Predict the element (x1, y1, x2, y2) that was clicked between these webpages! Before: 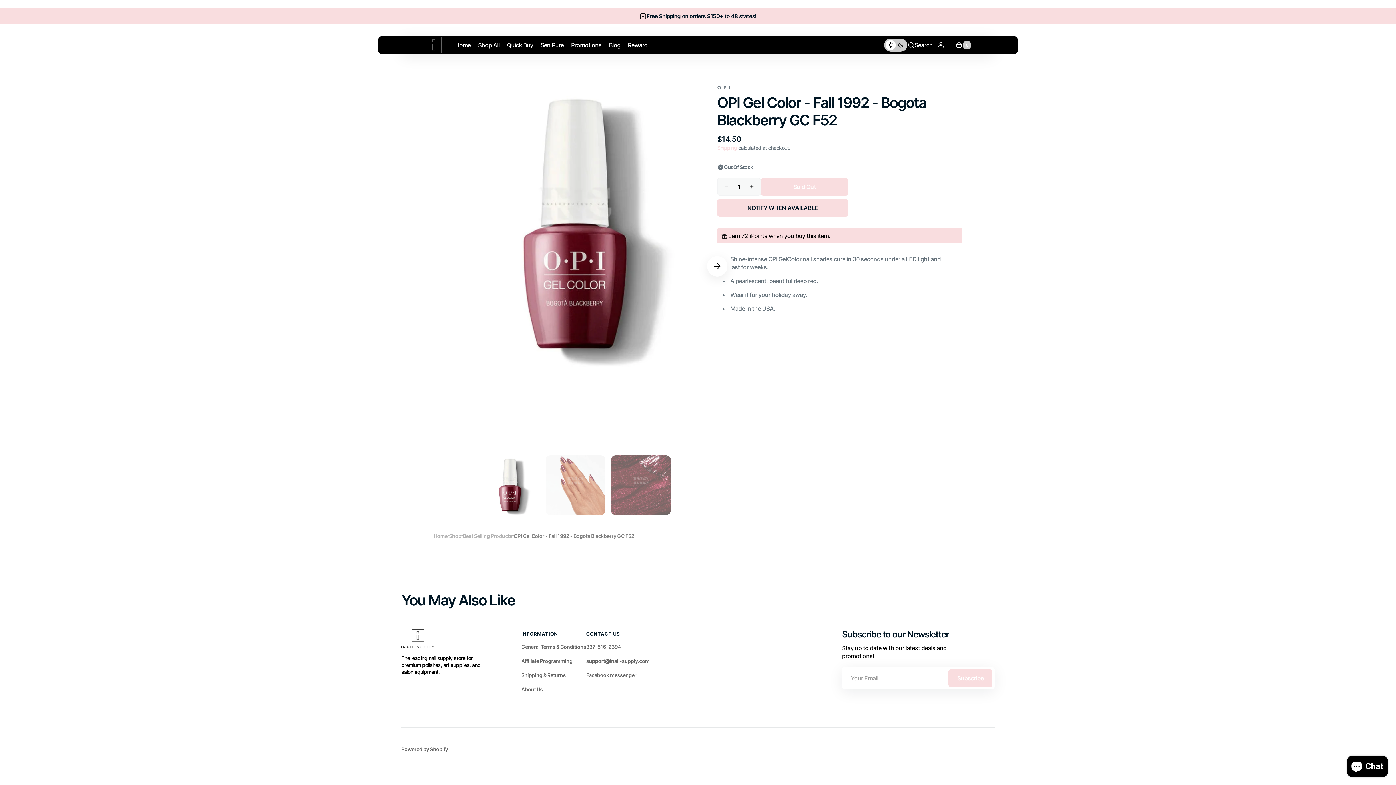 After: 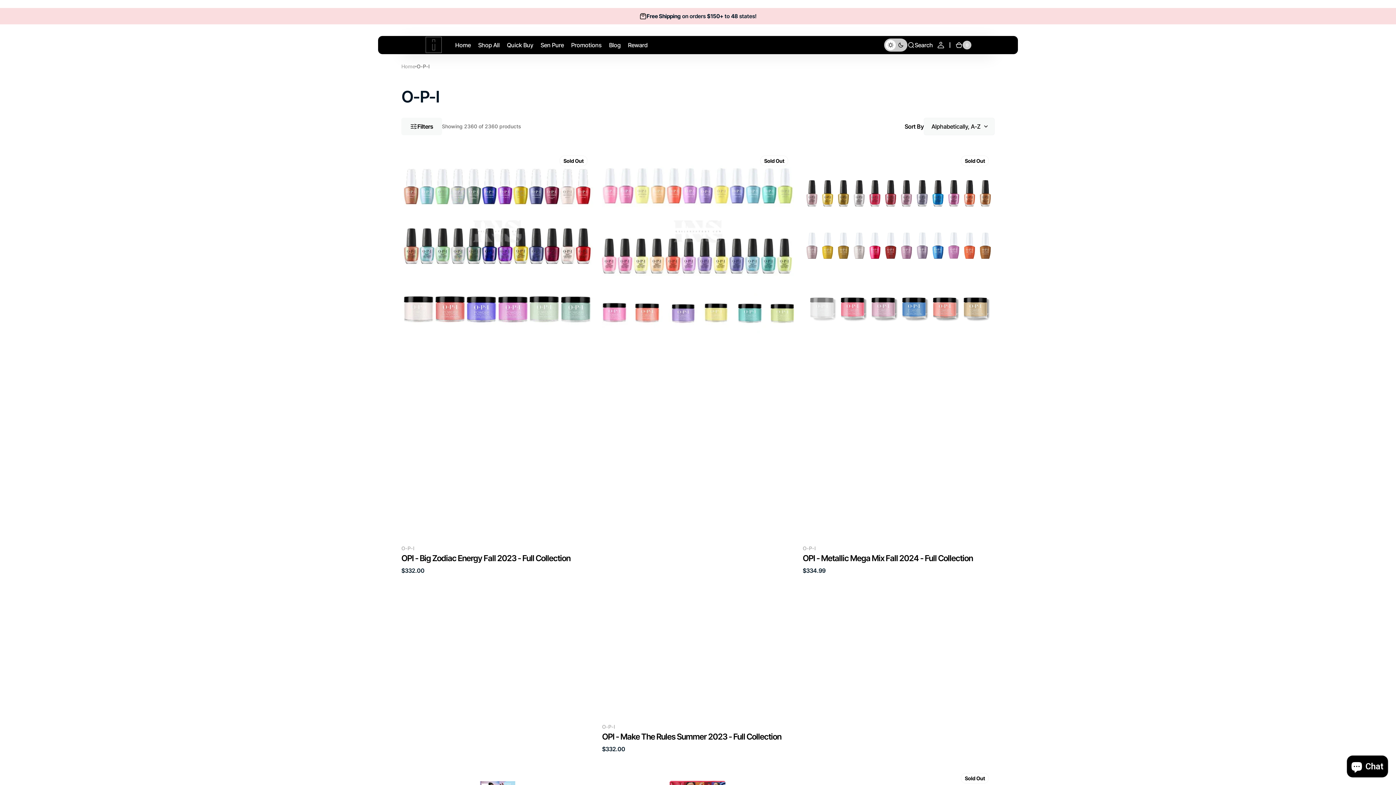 Action: label: O-P-I bbox: (717, 84, 730, 90)